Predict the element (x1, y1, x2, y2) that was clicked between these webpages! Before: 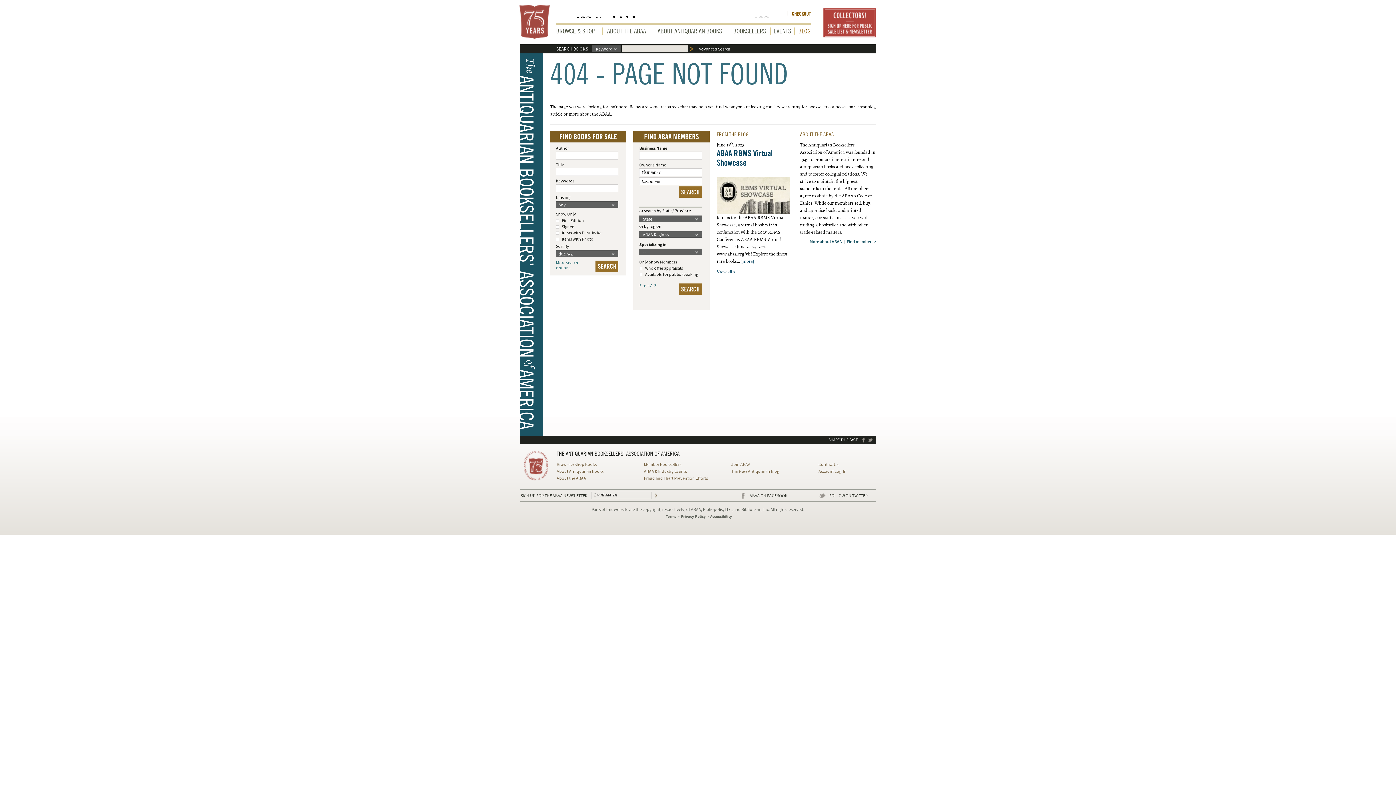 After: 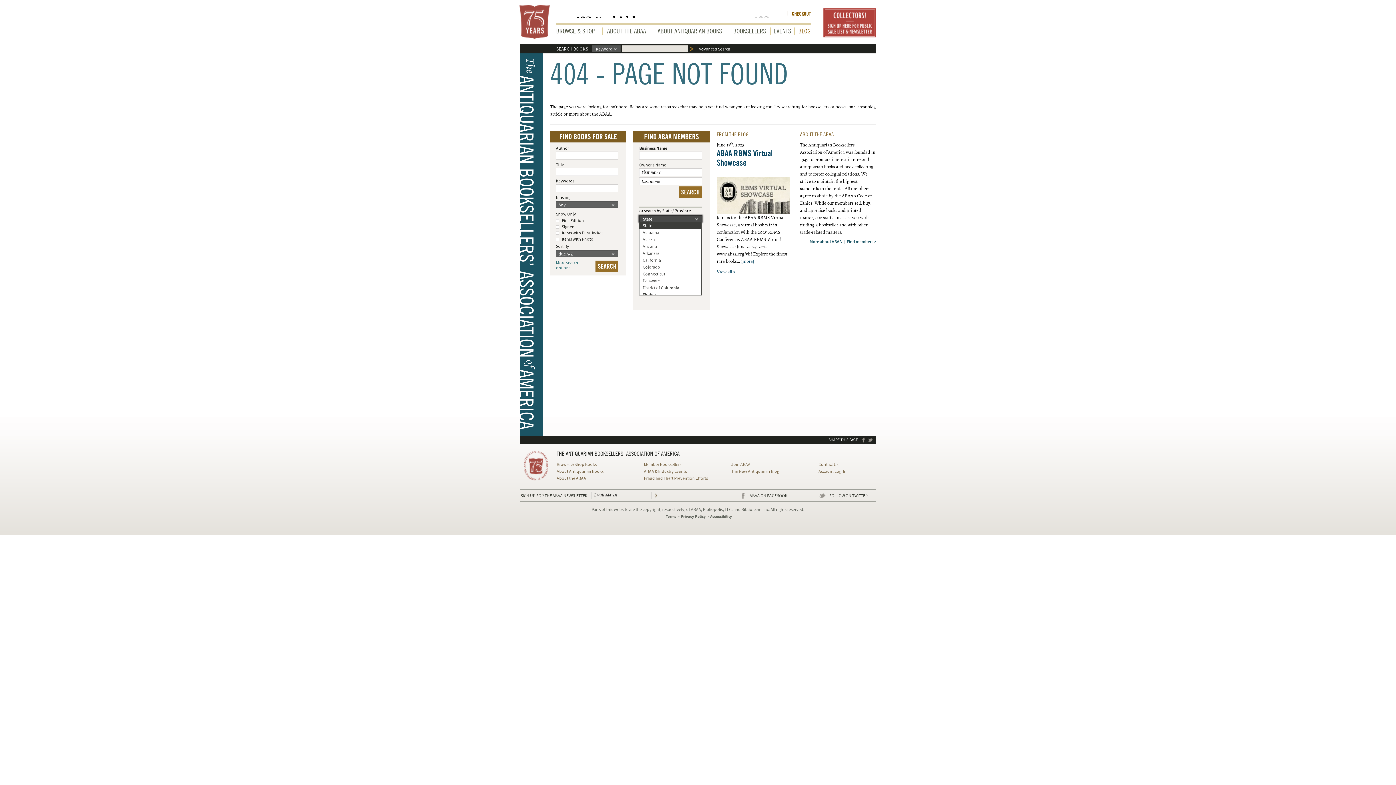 Action: bbox: (695, 216, 701, 222)